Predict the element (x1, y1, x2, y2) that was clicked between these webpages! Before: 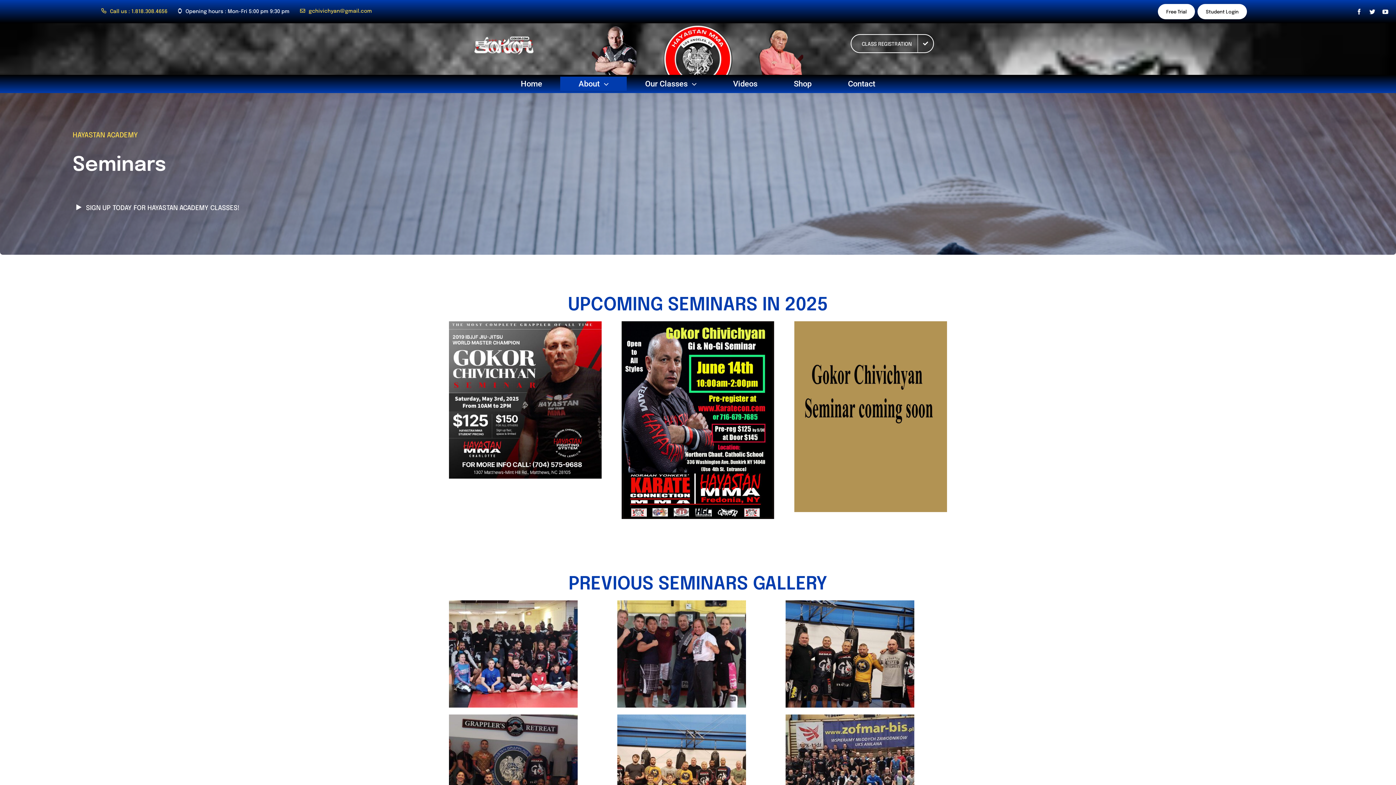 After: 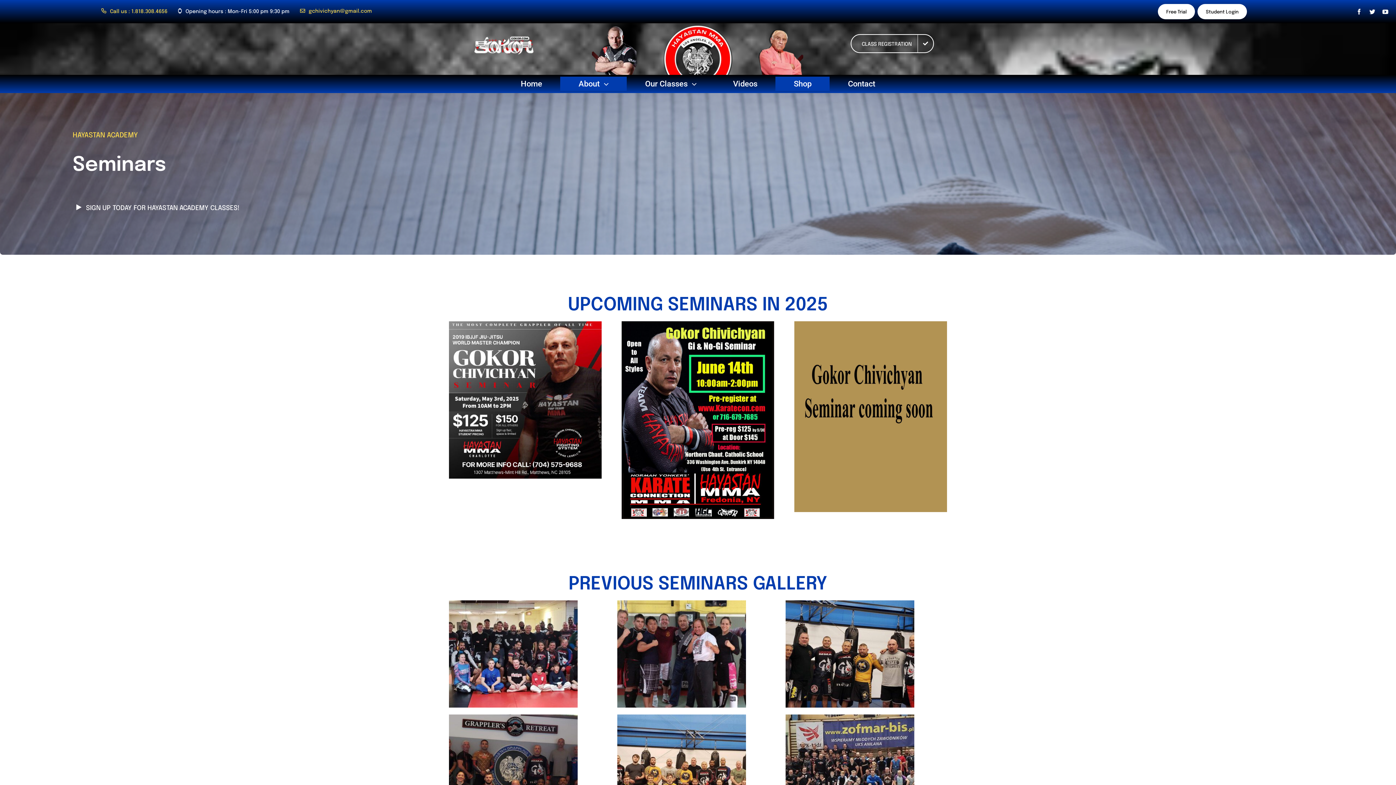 Action: label: Shop bbox: (775, 76, 829, 91)